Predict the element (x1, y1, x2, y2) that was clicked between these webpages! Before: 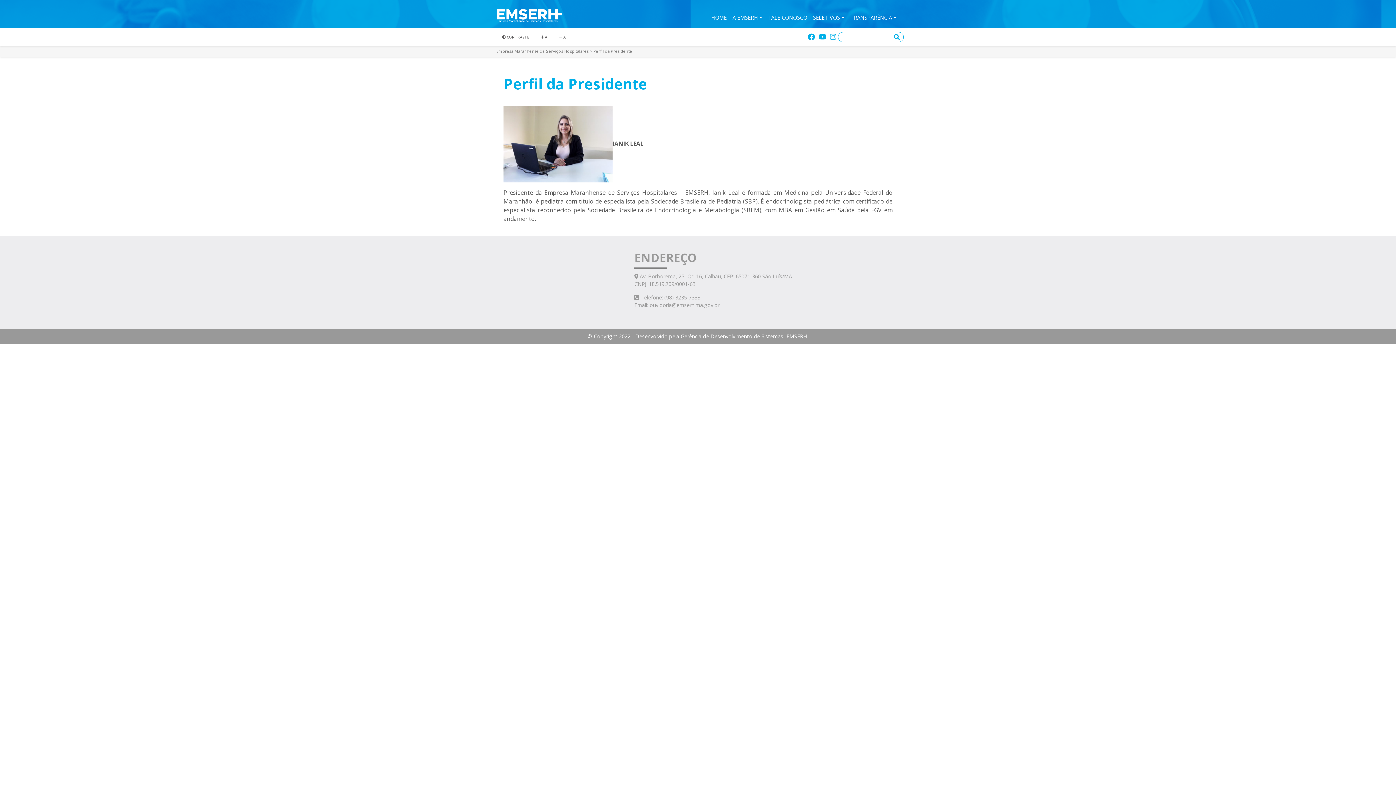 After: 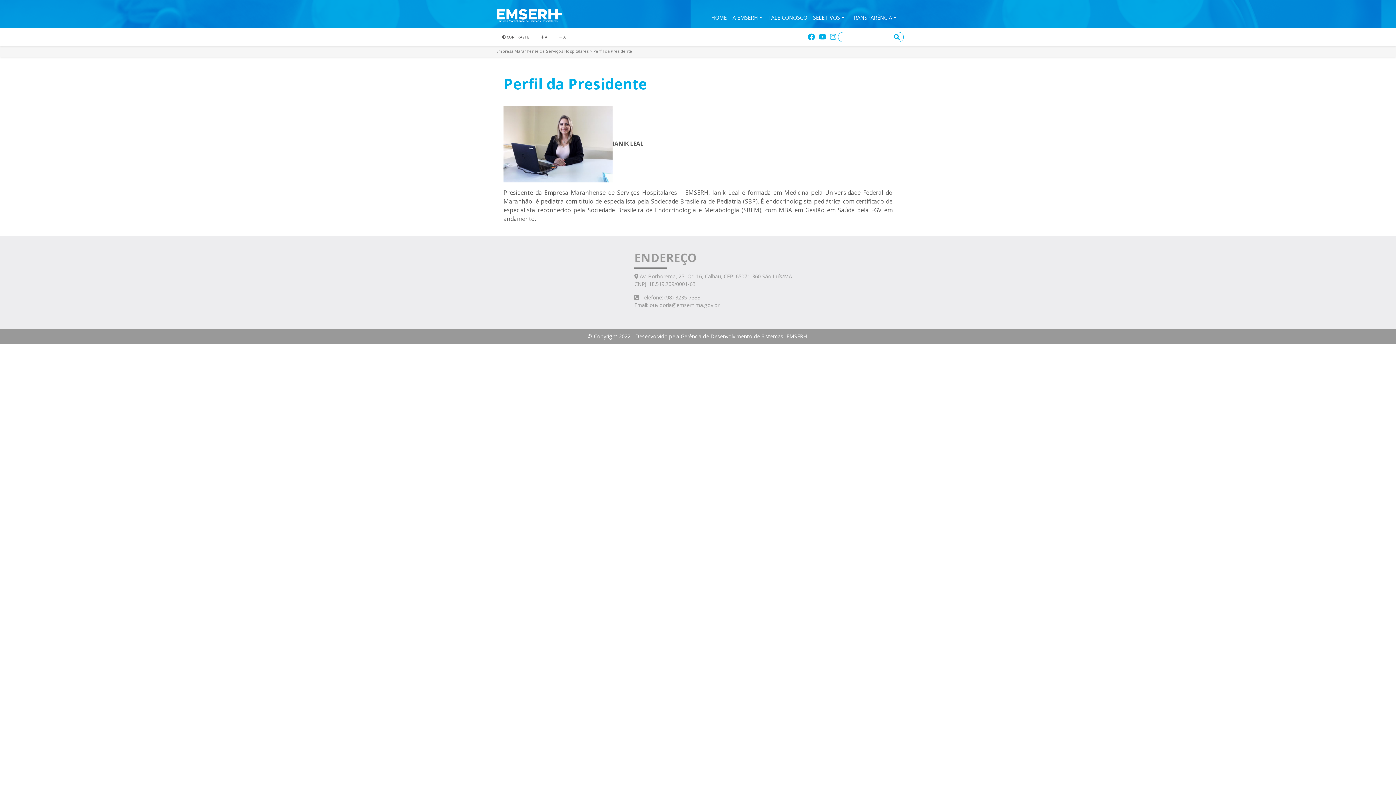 Action: bbox: (816, 31, 828, 42)